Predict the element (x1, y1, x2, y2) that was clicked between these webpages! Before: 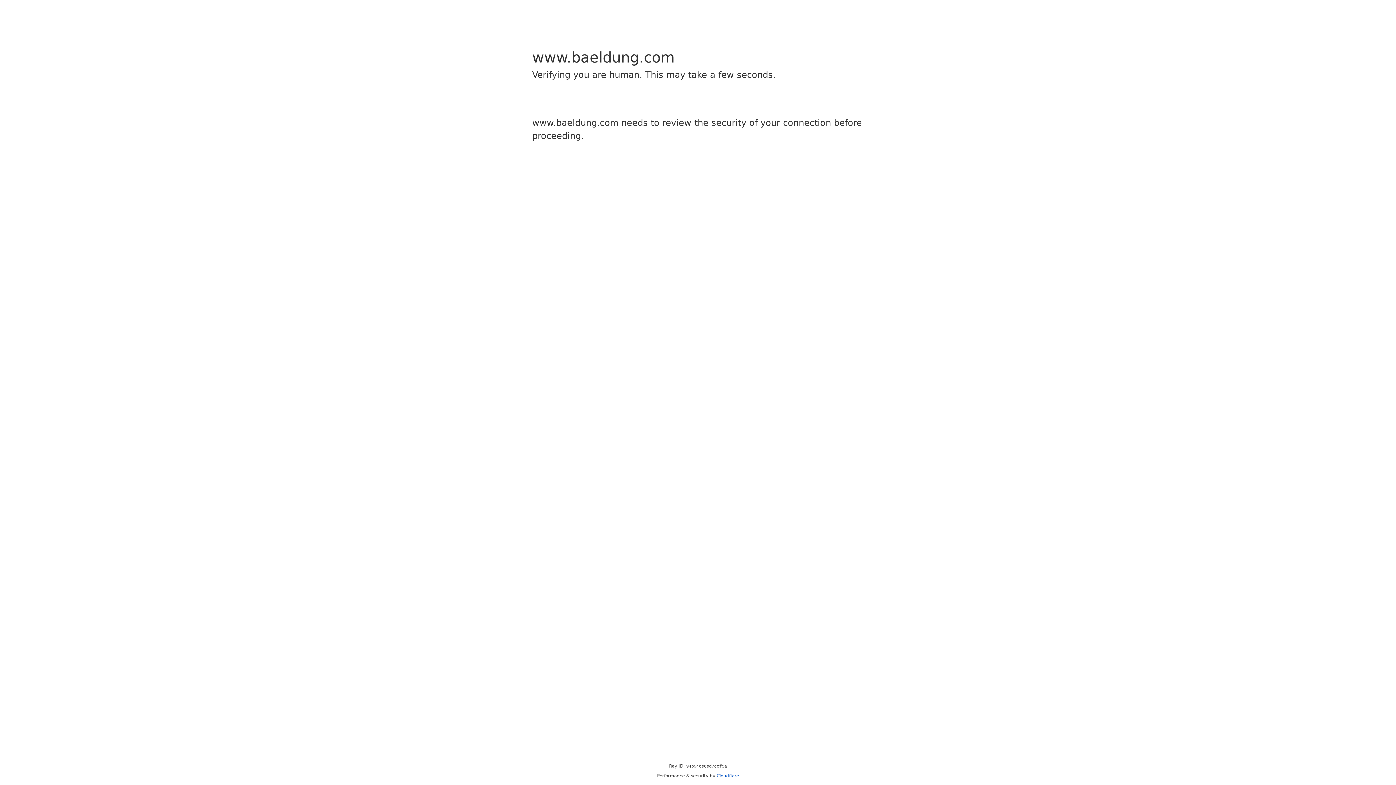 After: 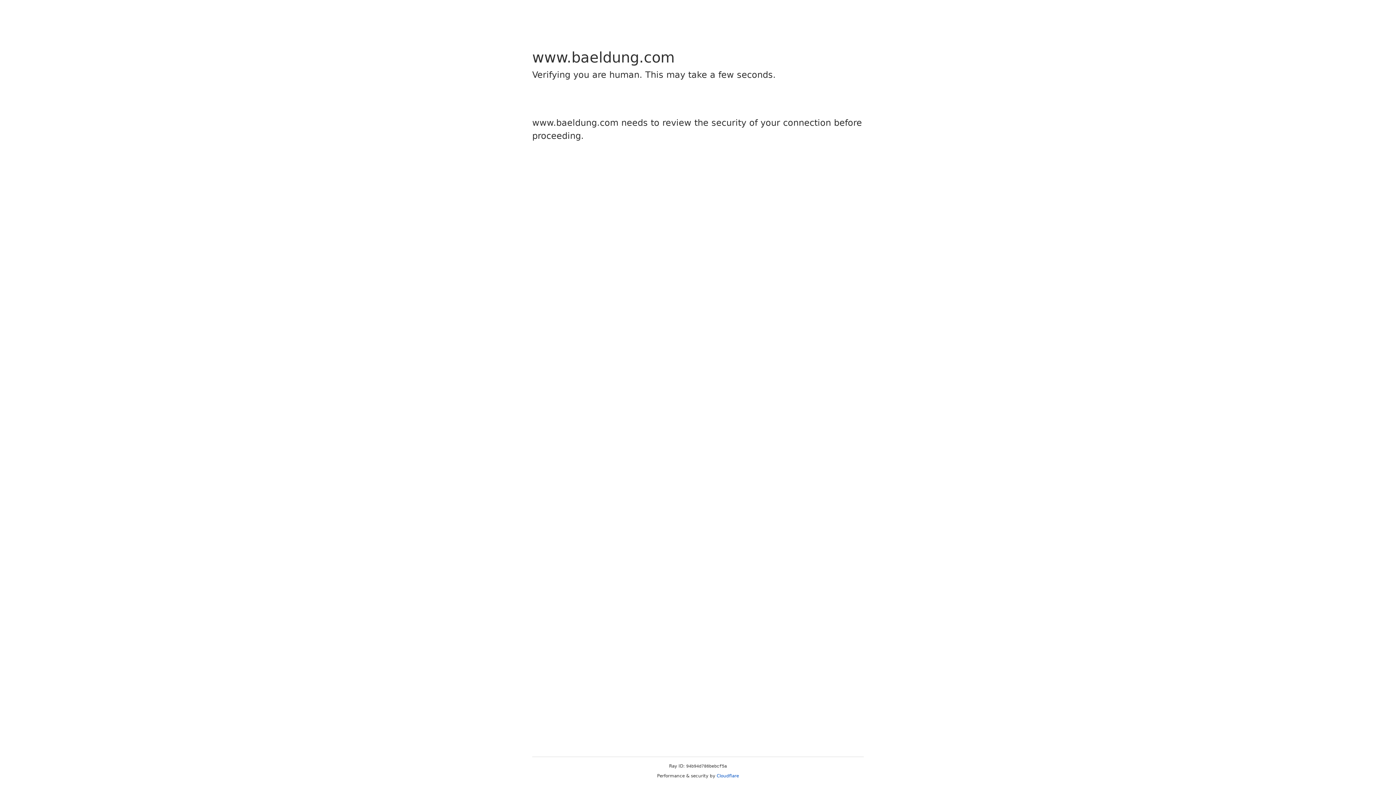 Action: bbox: (716, 773, 739, 778) label: Cloudflare